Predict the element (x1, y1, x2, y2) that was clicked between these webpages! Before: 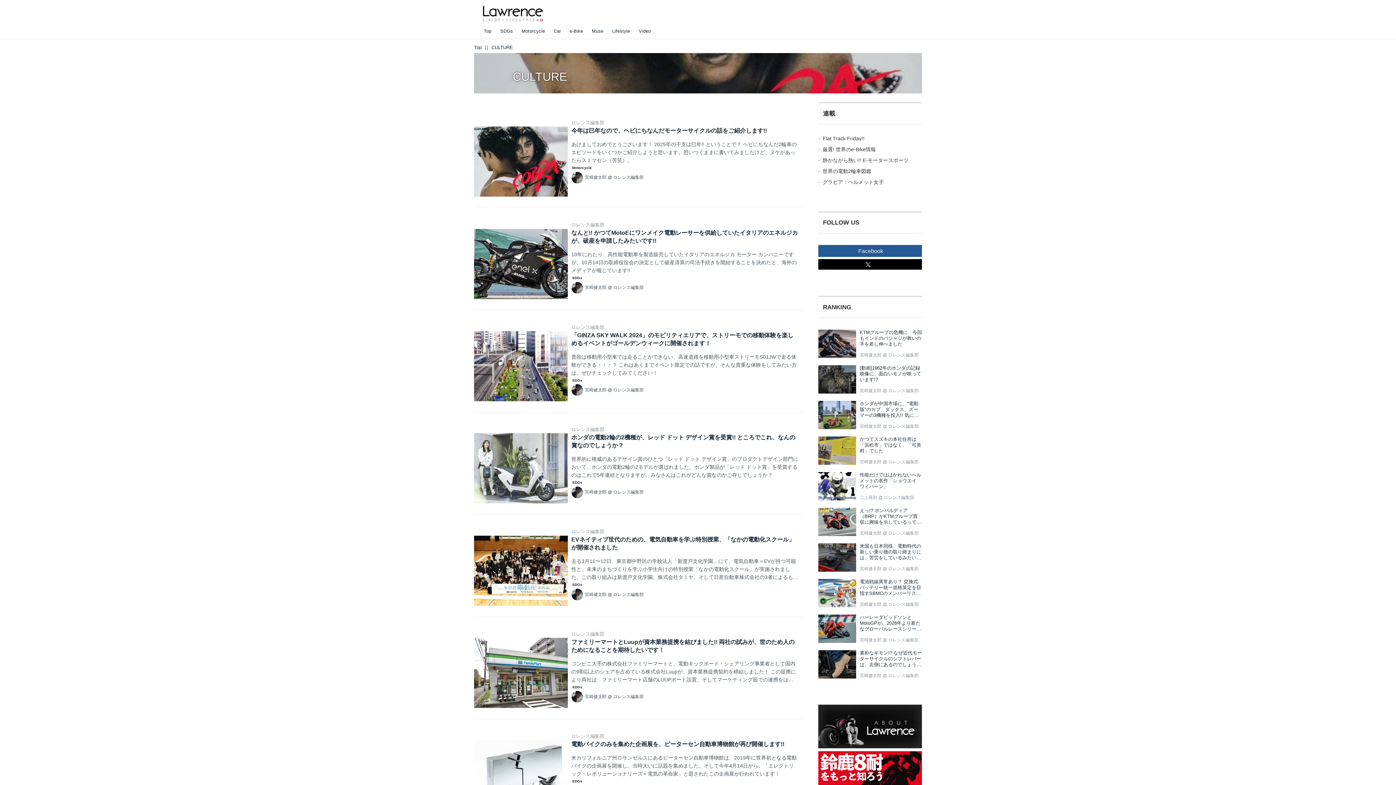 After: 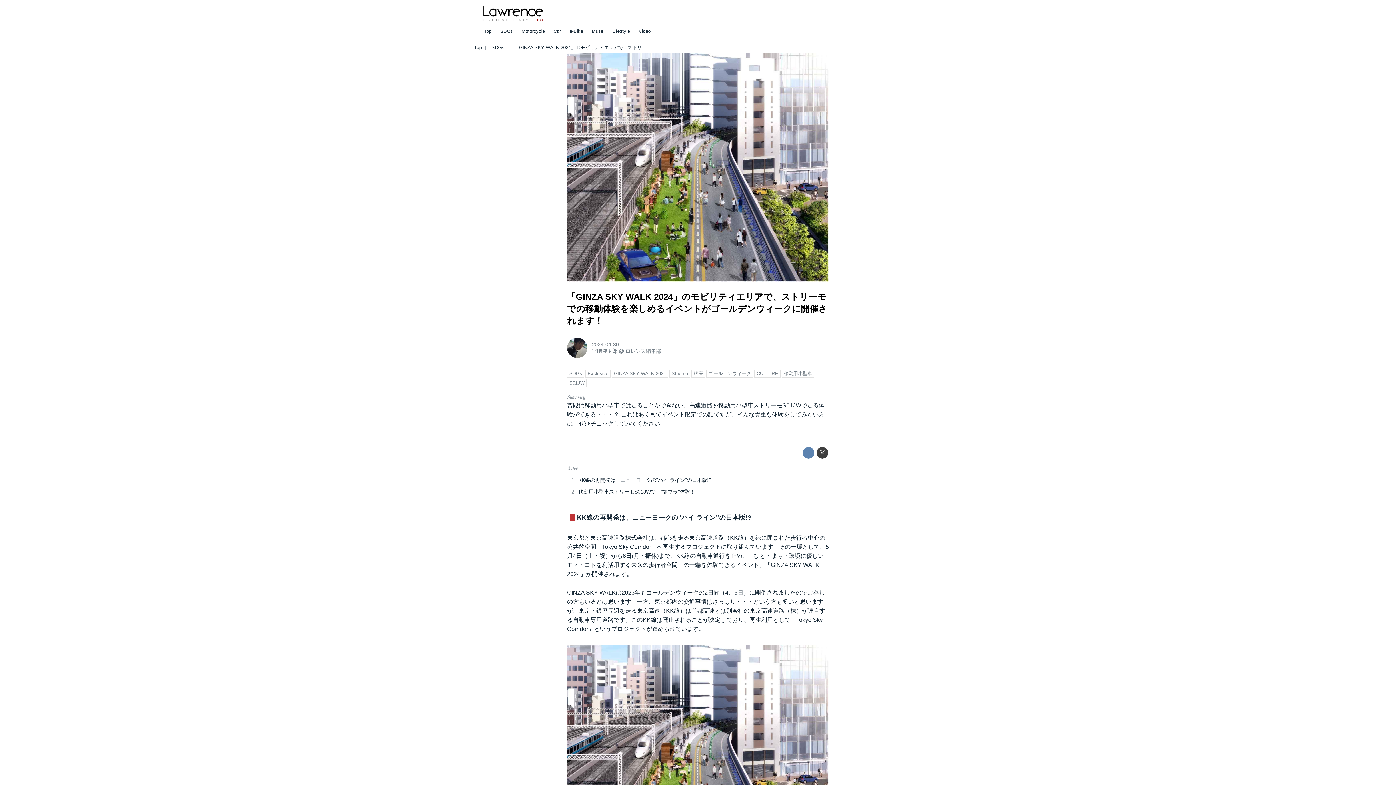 Action: label: 「GINZA SKY WALK 2024」のモビリティエリアで、ストリーモでの移動体験を楽しめるイベントがゴールデンウィークに開催されます！
普段は移動用小型車では走ることができない、高速道路を移動用小型車ストリーモS01JWで走る体験ができる・・・？ これはあくまでイベント限定での話ですが、そんな貴重な体験をしてみたい方は、ぜひチェックしてみてください！ bbox: (571, 331, 798, 376)